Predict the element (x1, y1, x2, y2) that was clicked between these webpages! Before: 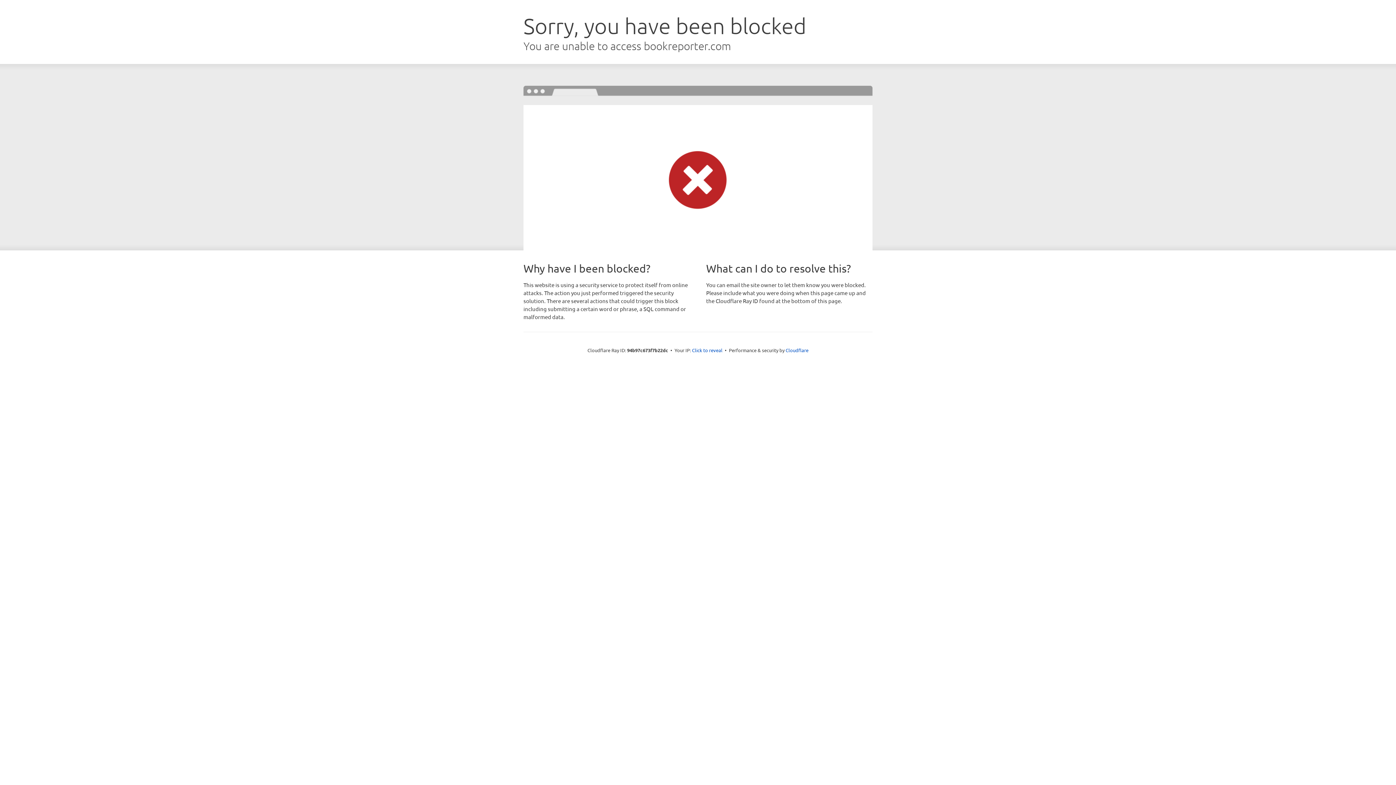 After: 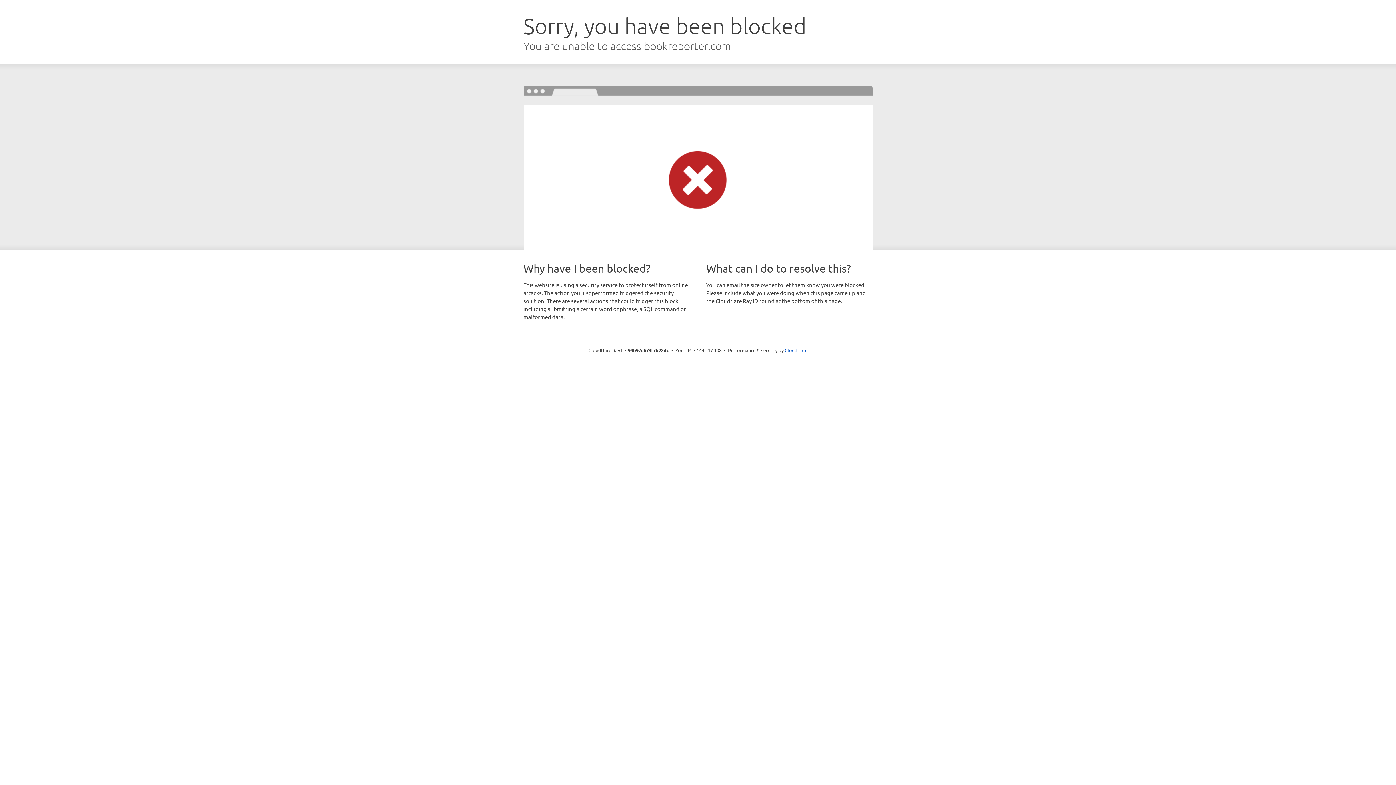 Action: label: Click to reveal bbox: (692, 346, 722, 353)